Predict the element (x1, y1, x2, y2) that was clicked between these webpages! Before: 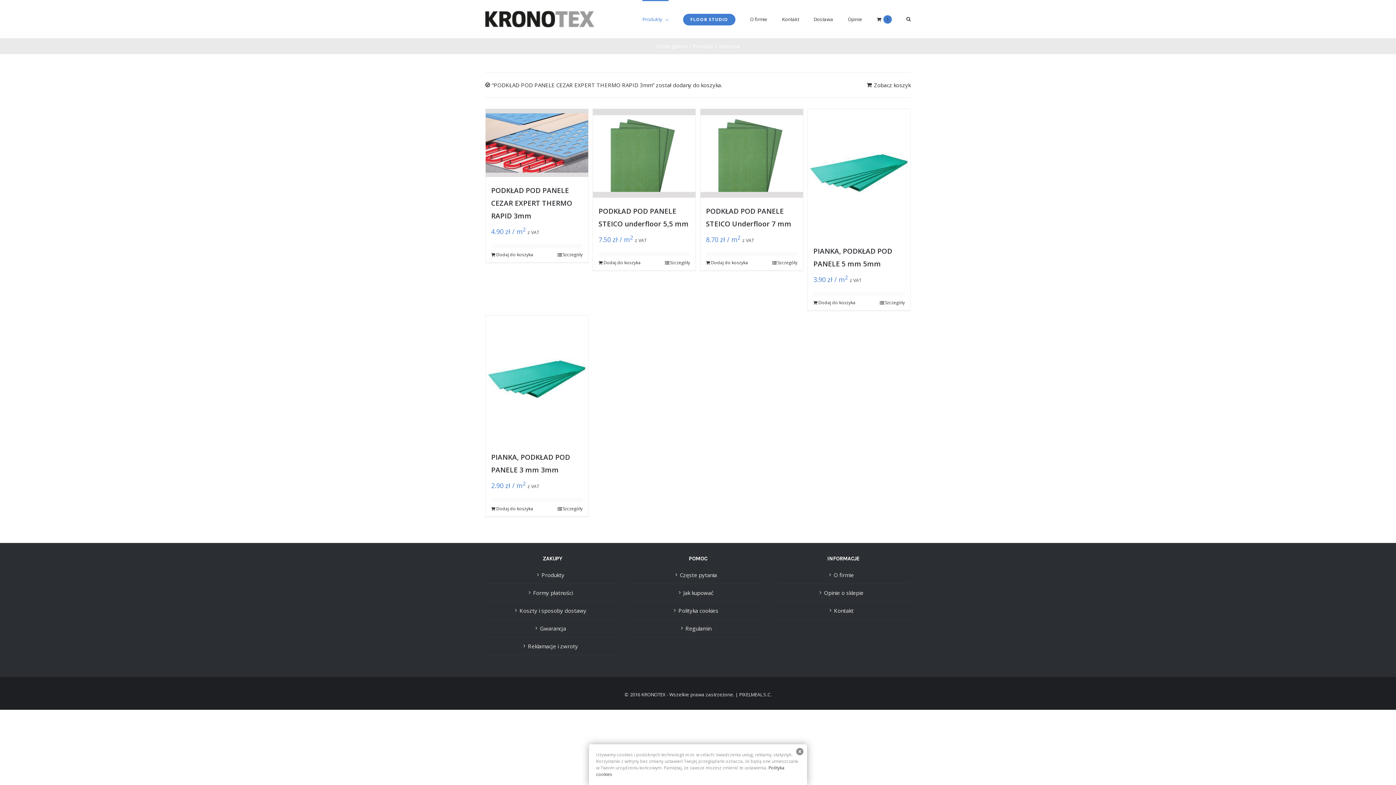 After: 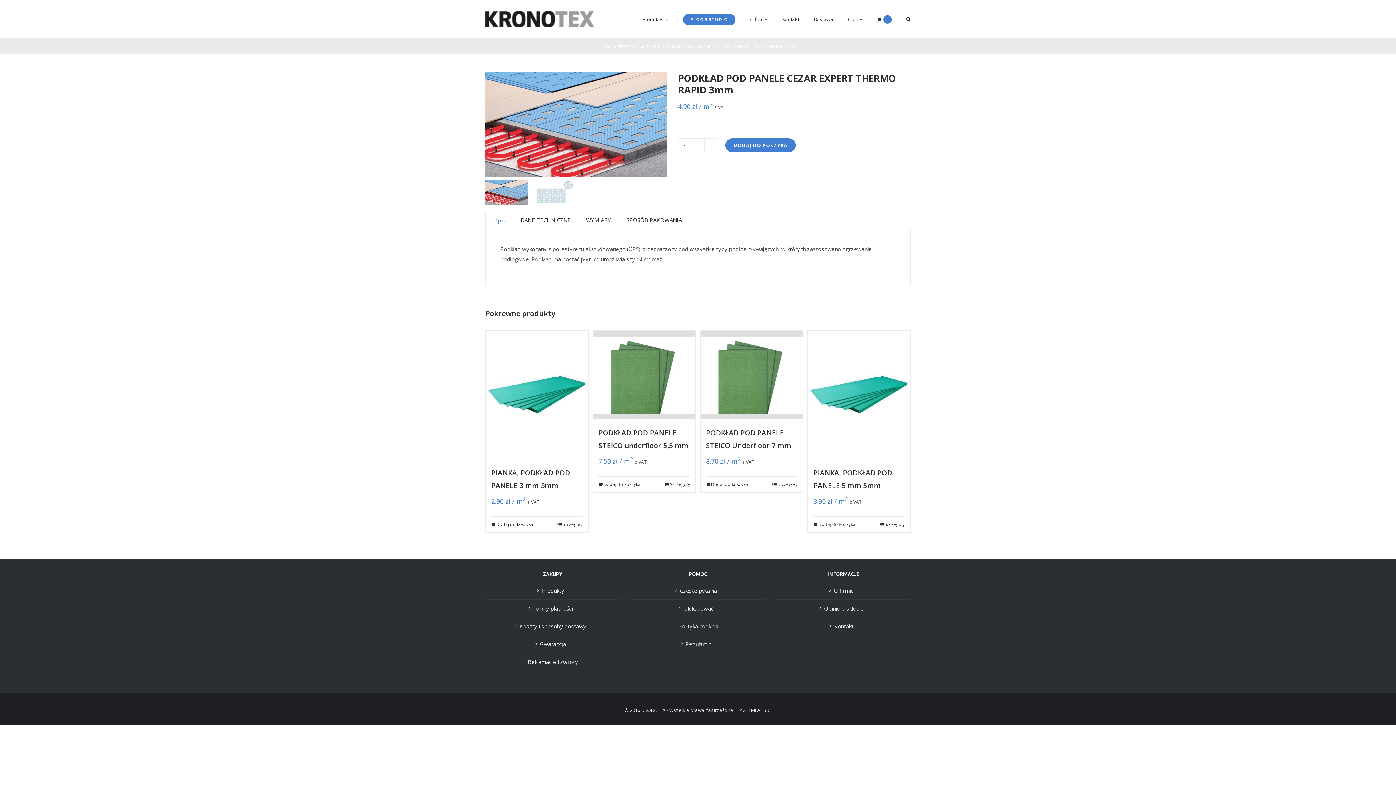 Action: label: Szczegóły bbox: (557, 251, 582, 258)